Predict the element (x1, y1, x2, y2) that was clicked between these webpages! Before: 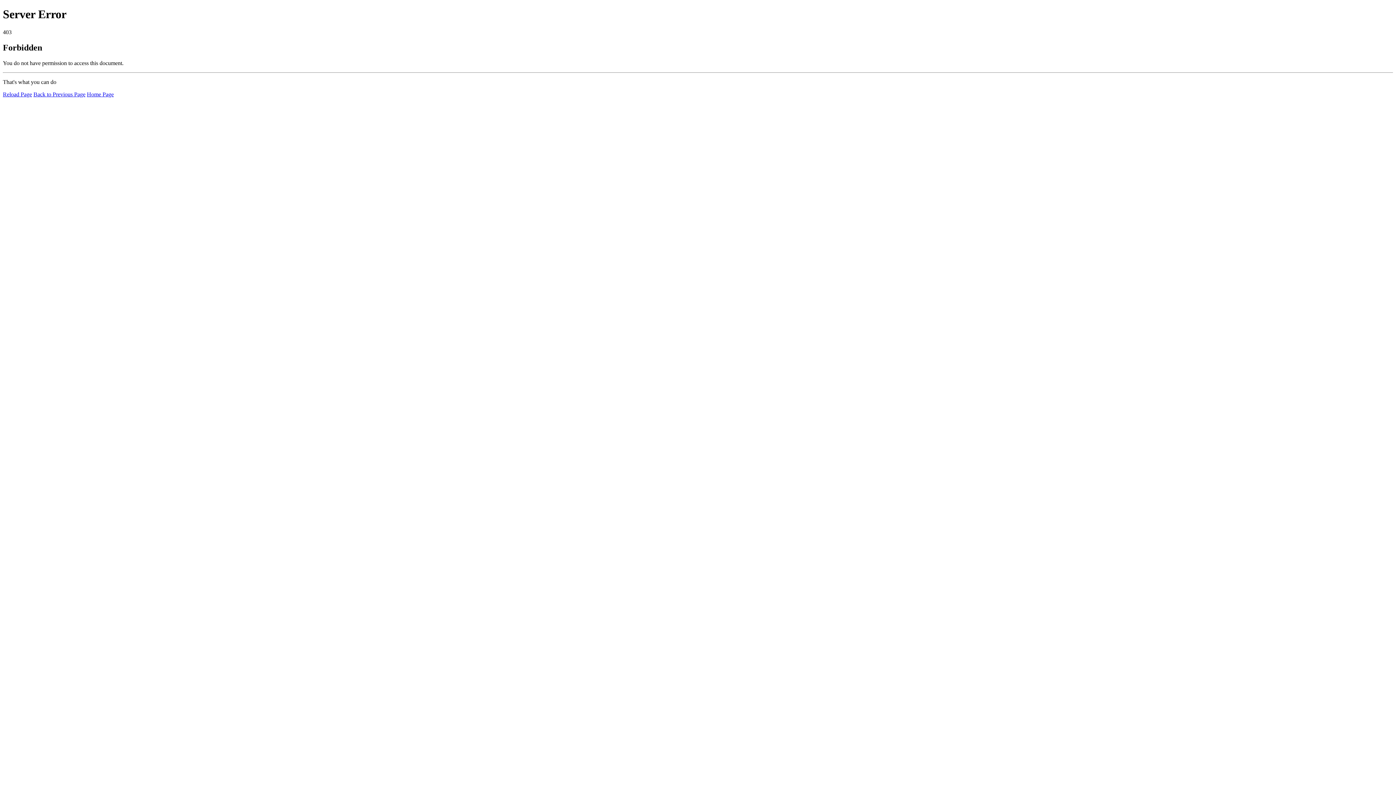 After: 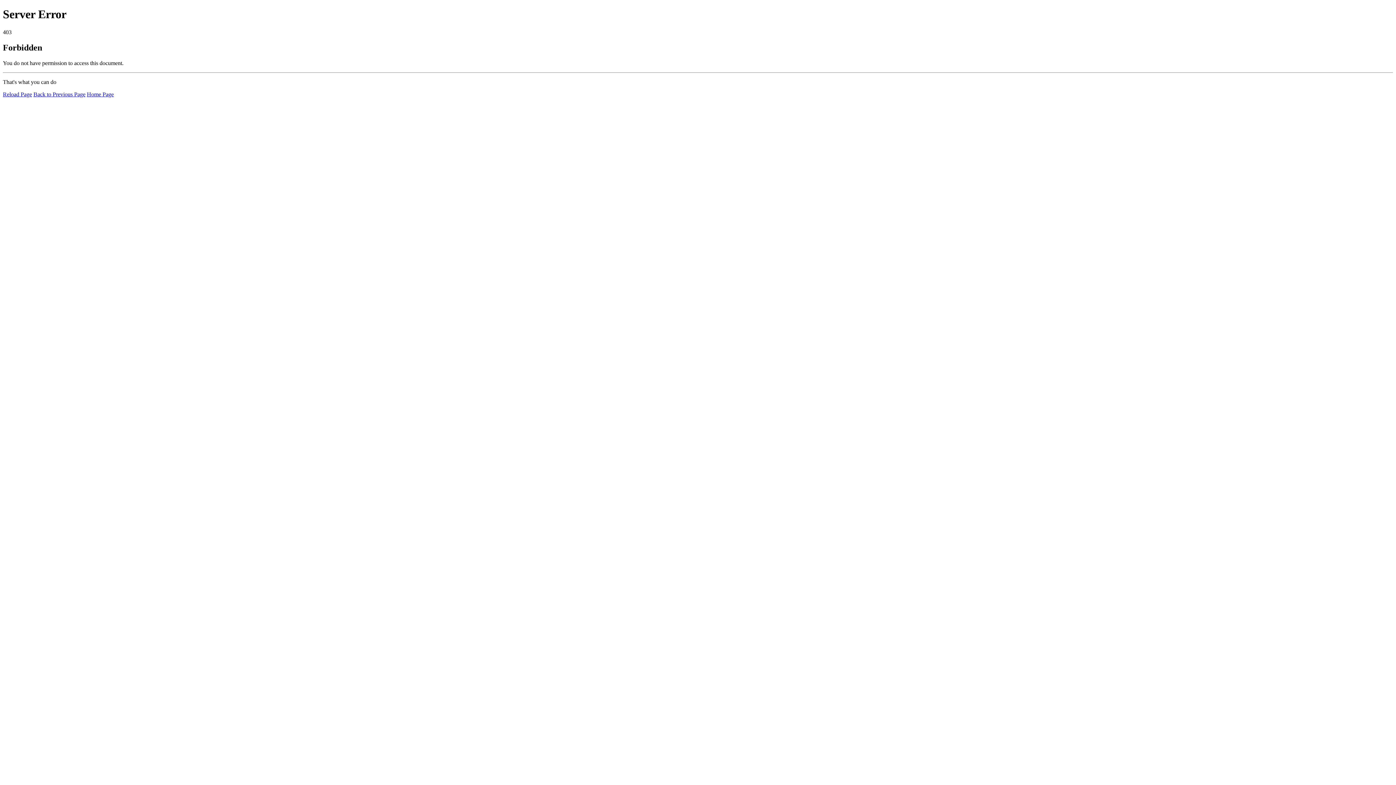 Action: label: Reload Page bbox: (2, 91, 32, 97)